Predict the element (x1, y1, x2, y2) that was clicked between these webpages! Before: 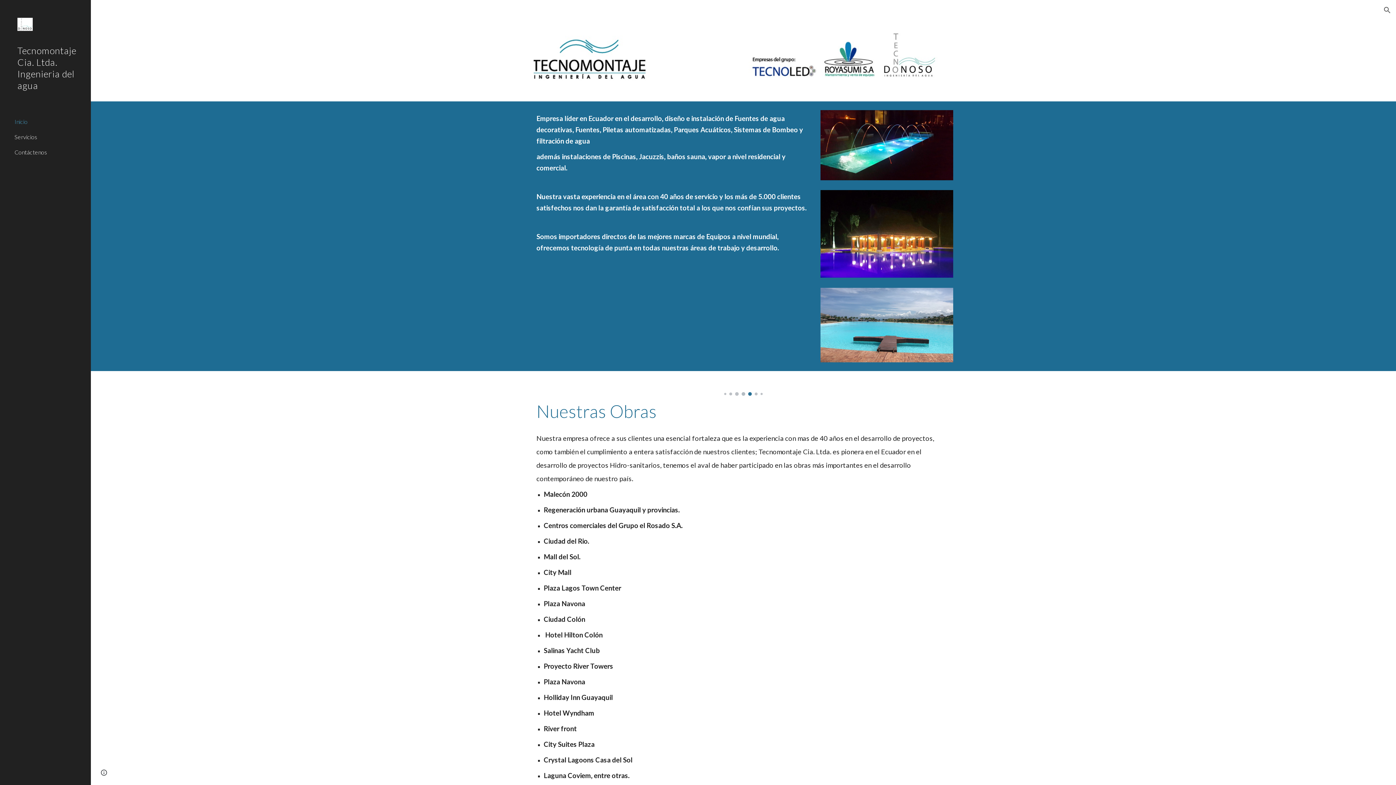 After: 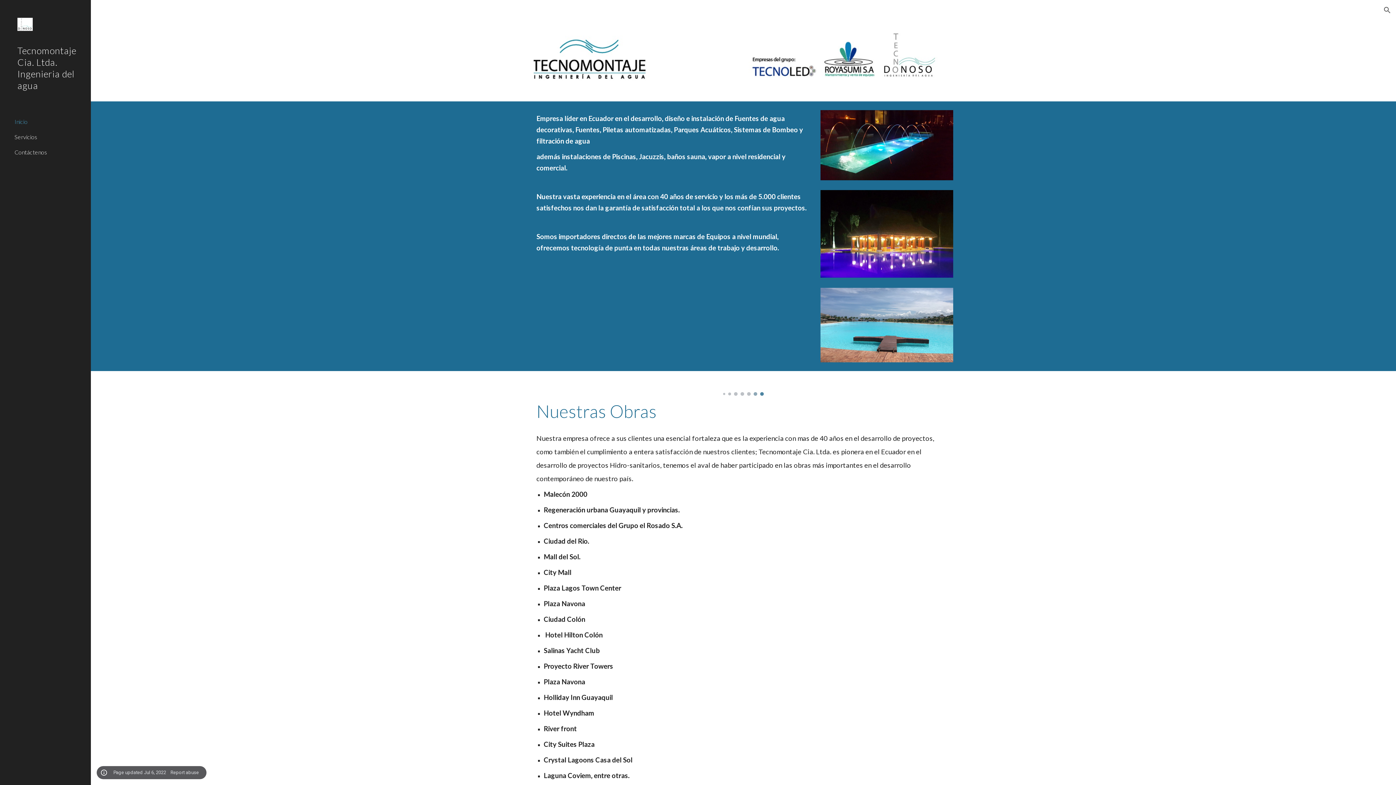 Action: label: Site actions bbox: (98, 768, 109, 778)